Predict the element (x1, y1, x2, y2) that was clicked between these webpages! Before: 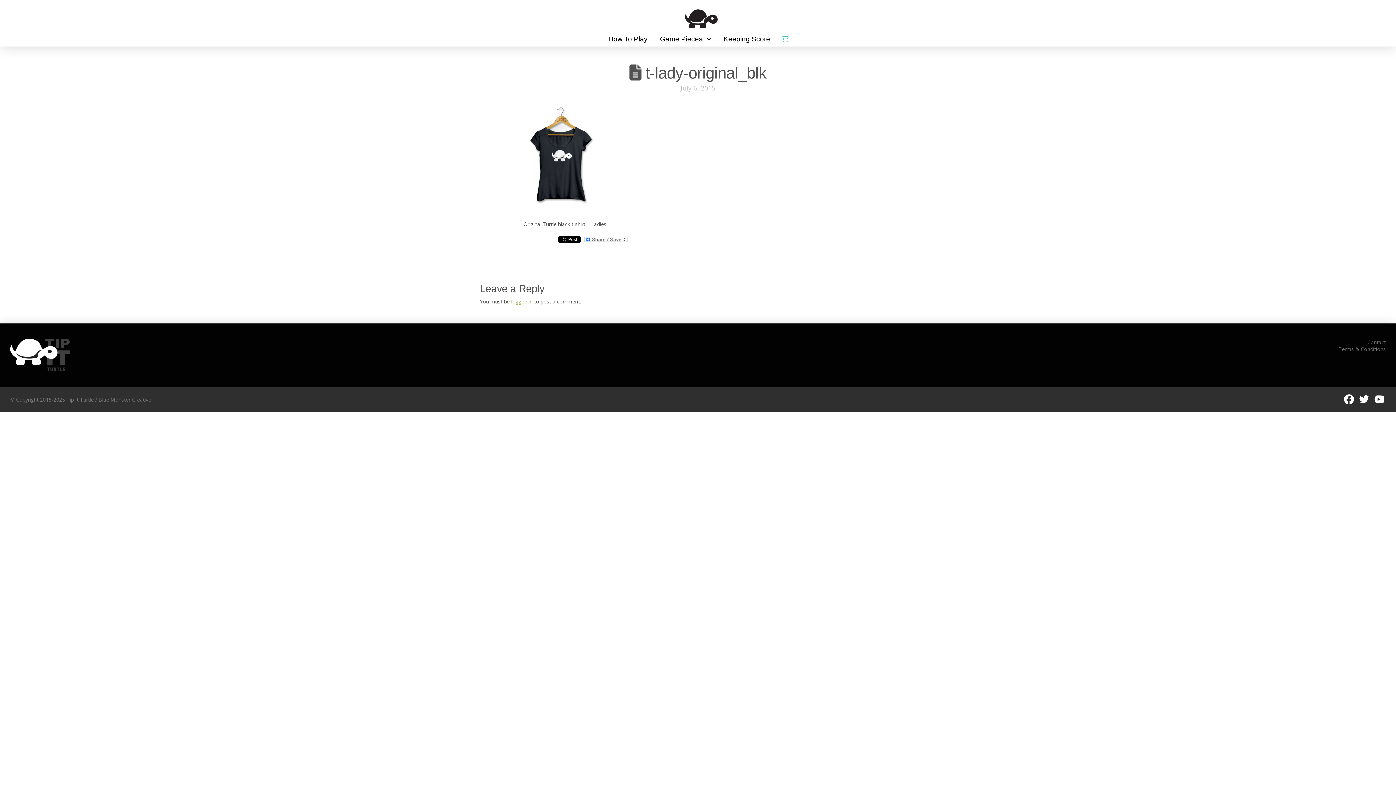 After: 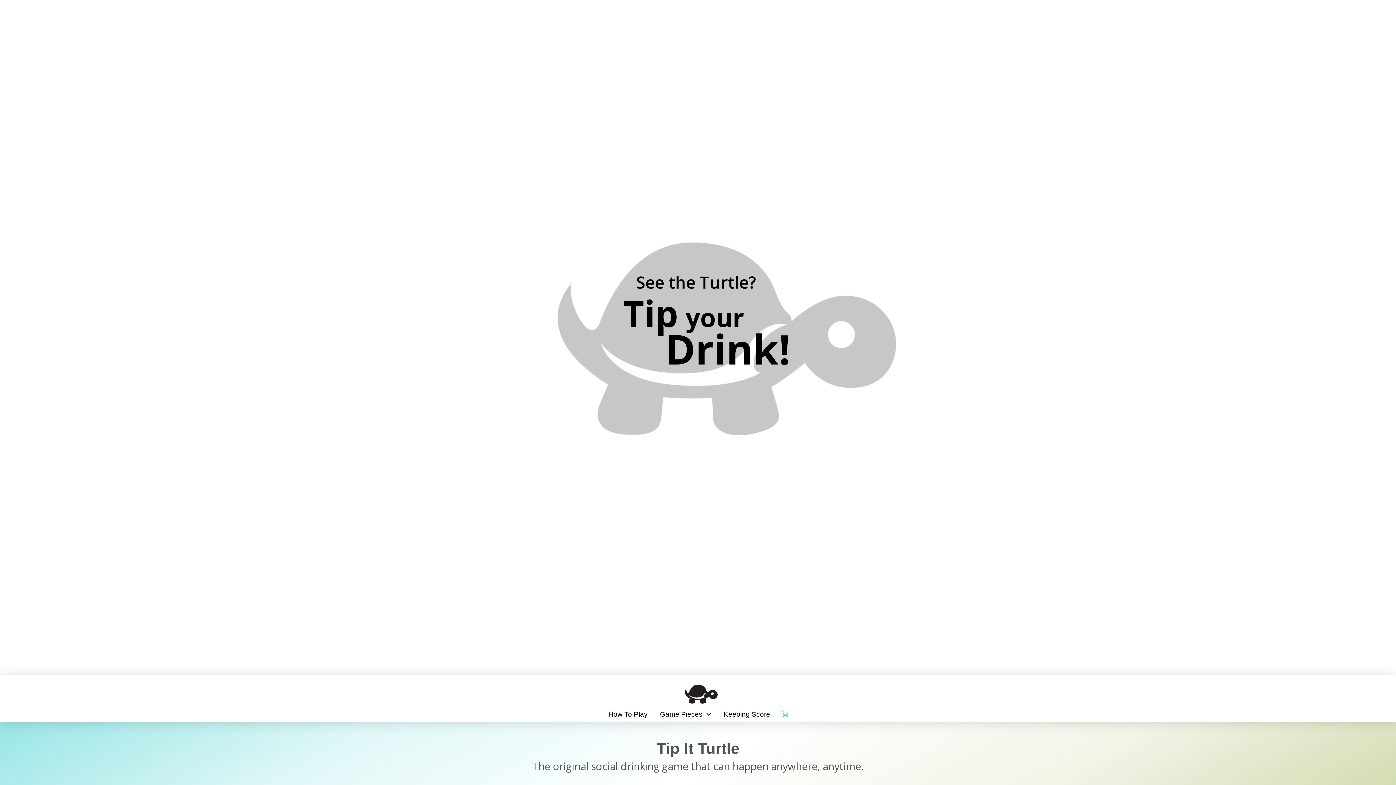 Action: bbox: (10, 338, 69, 371)